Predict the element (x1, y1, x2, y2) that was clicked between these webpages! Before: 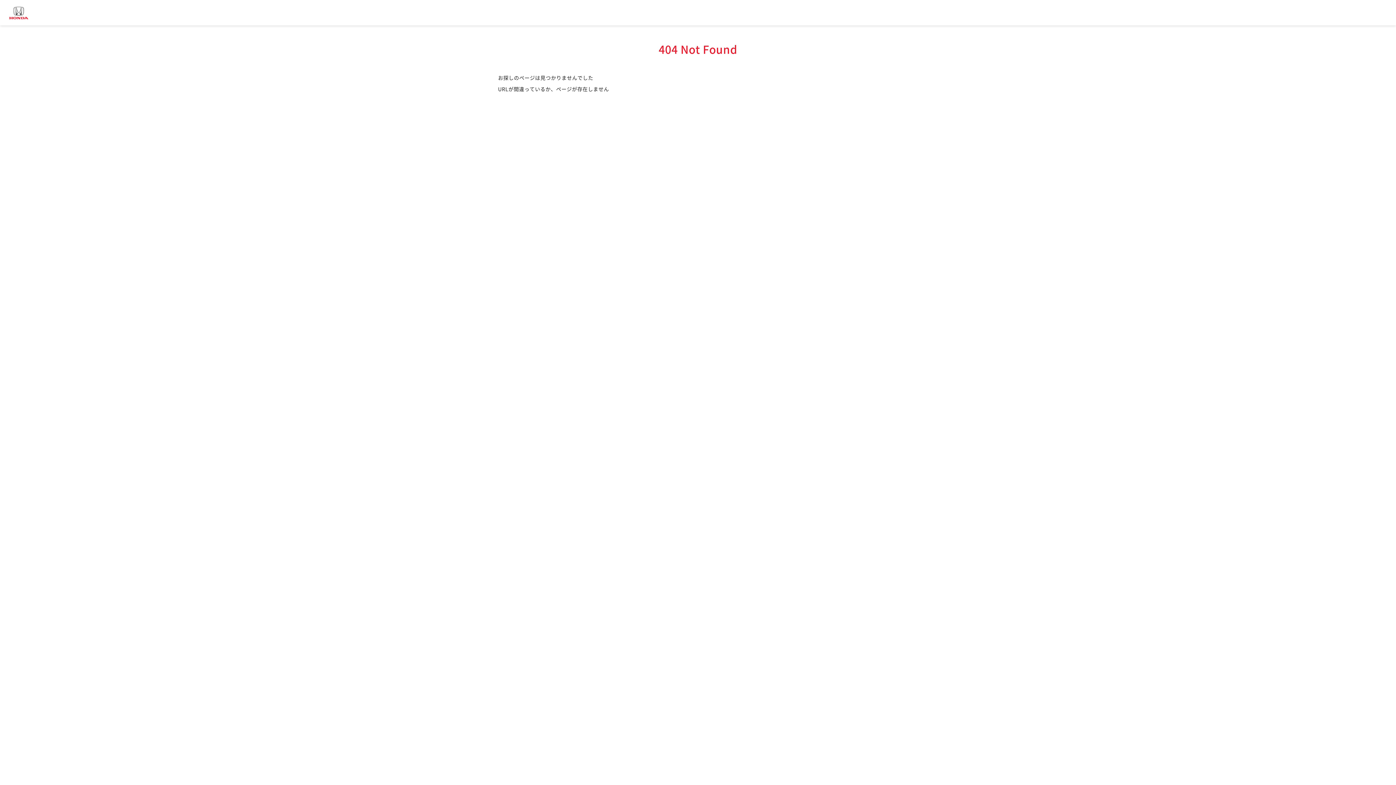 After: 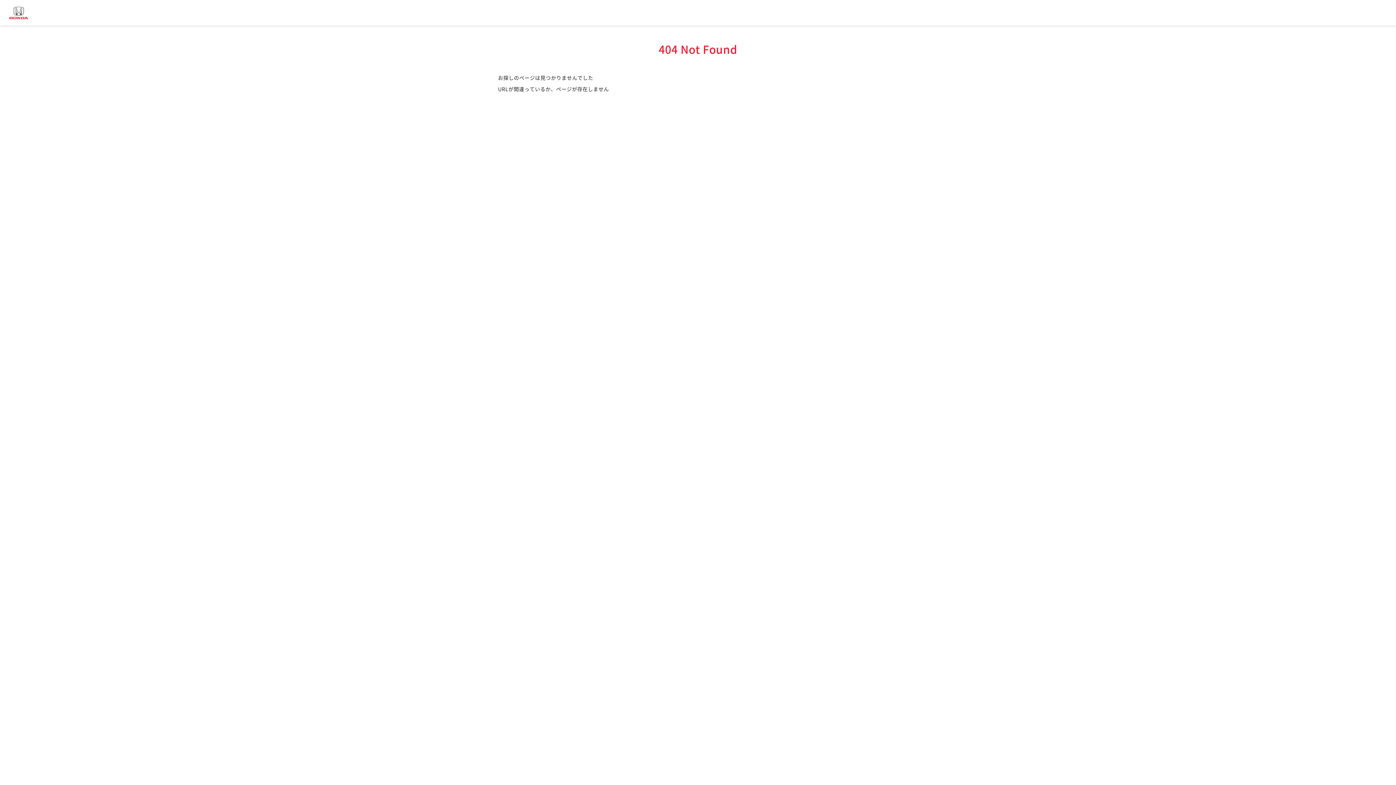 Action: bbox: (9, 0, 34, 25)